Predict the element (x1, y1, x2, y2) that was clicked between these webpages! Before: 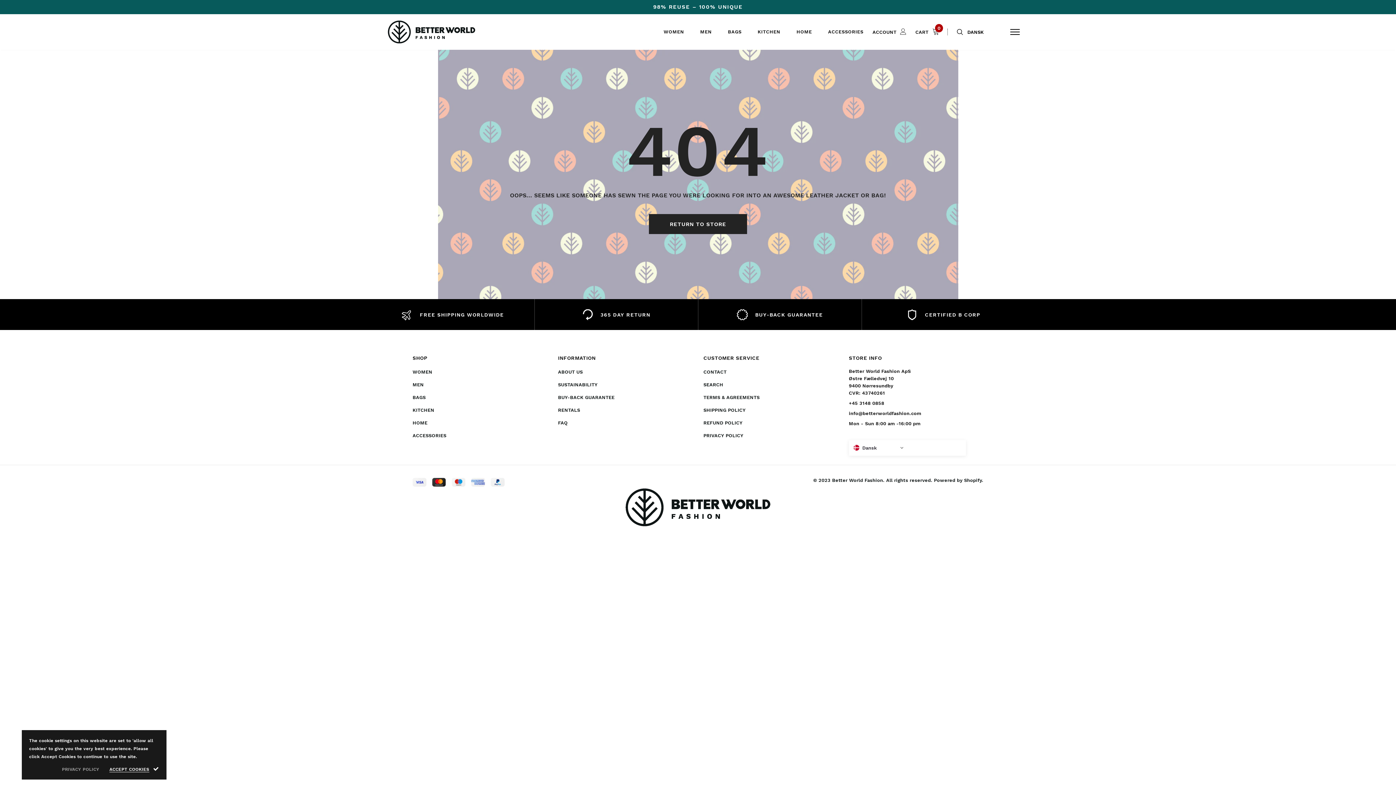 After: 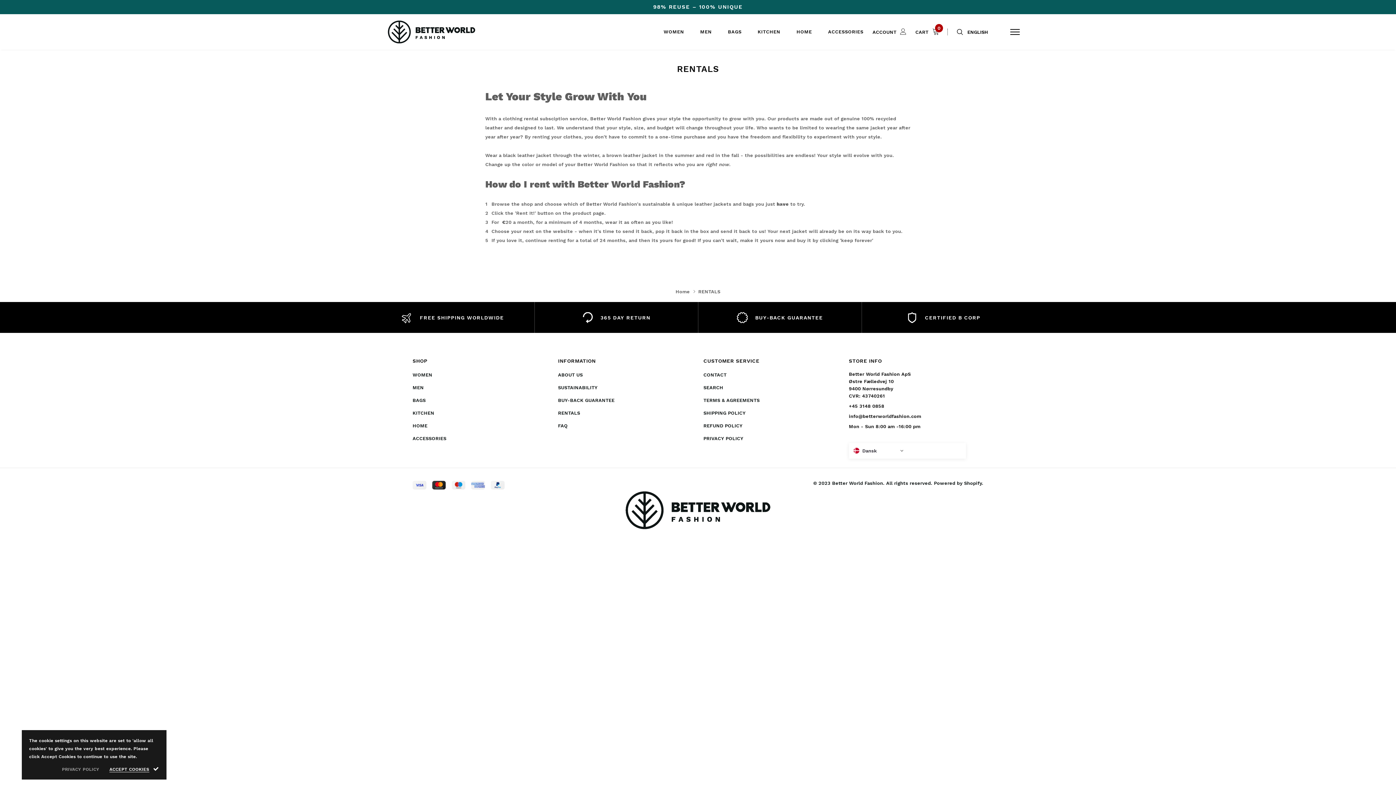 Action: label: RENTALS bbox: (558, 407, 580, 412)